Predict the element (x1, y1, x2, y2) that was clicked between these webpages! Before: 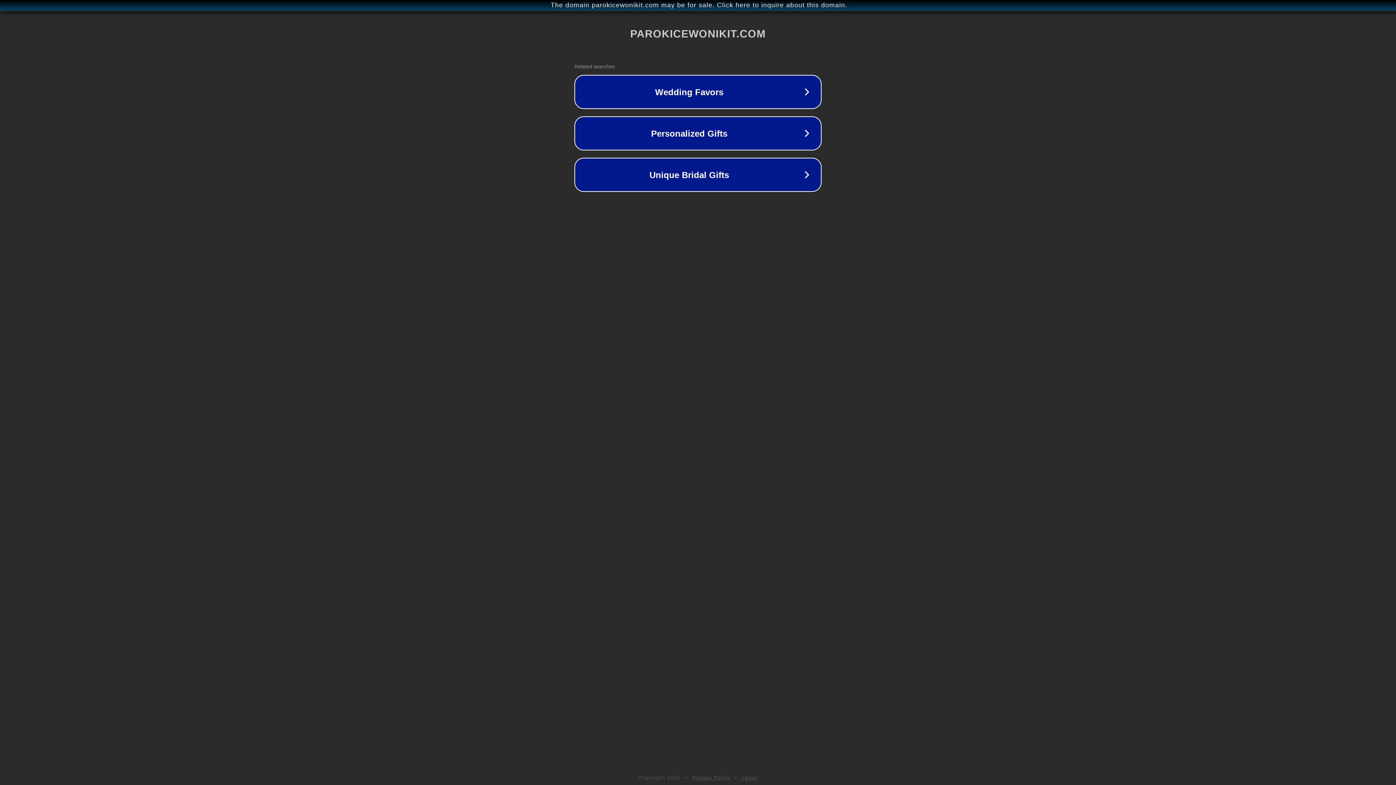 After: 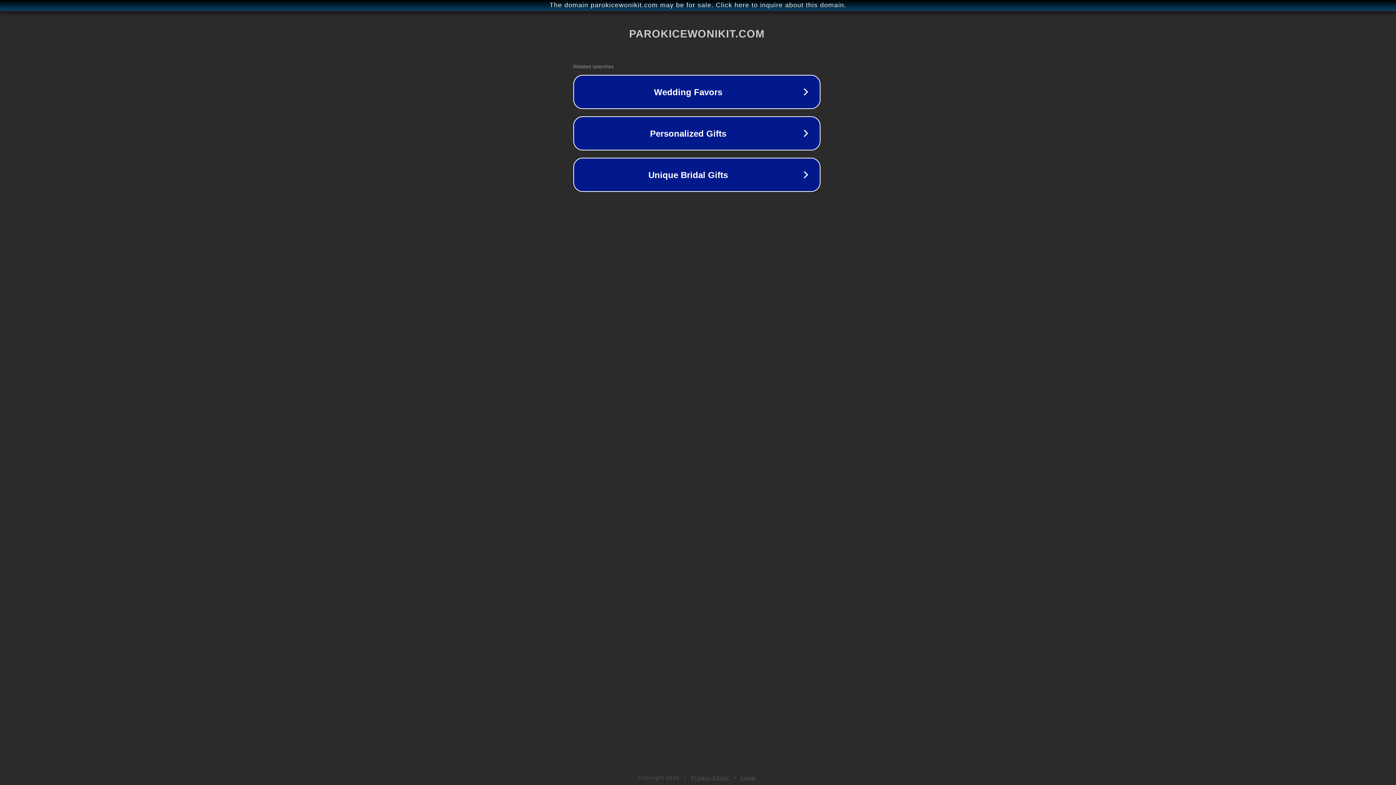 Action: label: The domain parokicewonikit.com may be for sale. Click here to inquire about this domain. bbox: (1, 1, 1397, 9)